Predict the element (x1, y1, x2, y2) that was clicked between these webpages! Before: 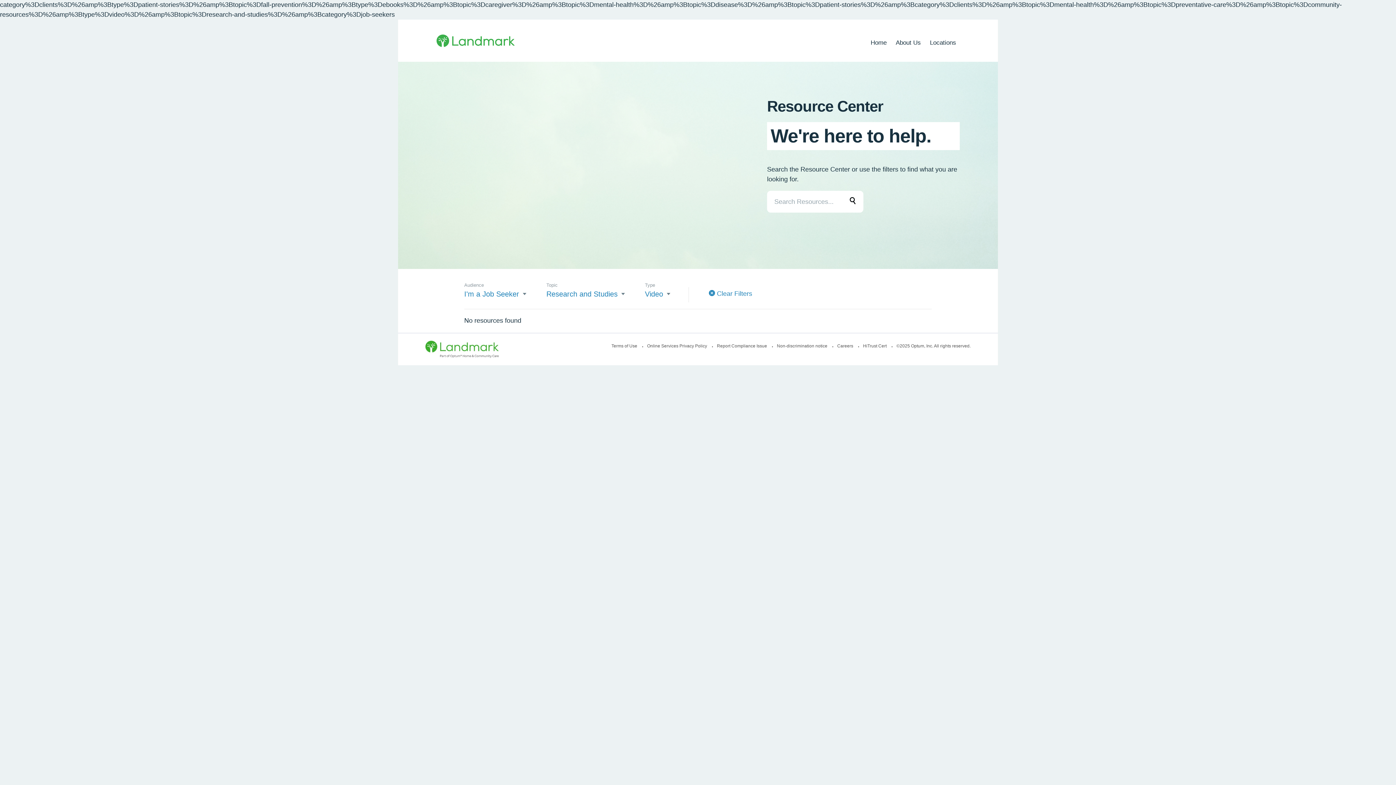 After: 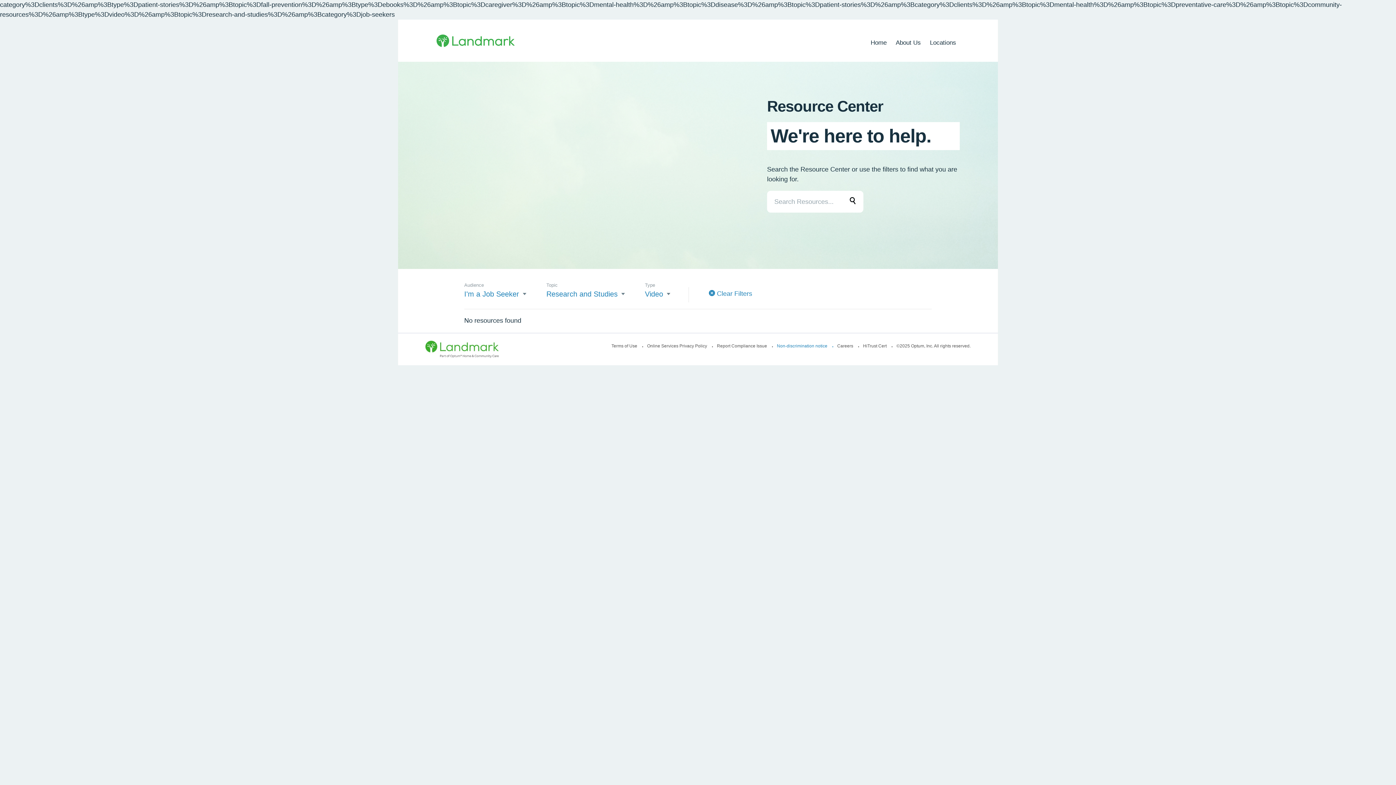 Action: label: Non-discrimination notice  bbox: (777, 343, 835, 348)